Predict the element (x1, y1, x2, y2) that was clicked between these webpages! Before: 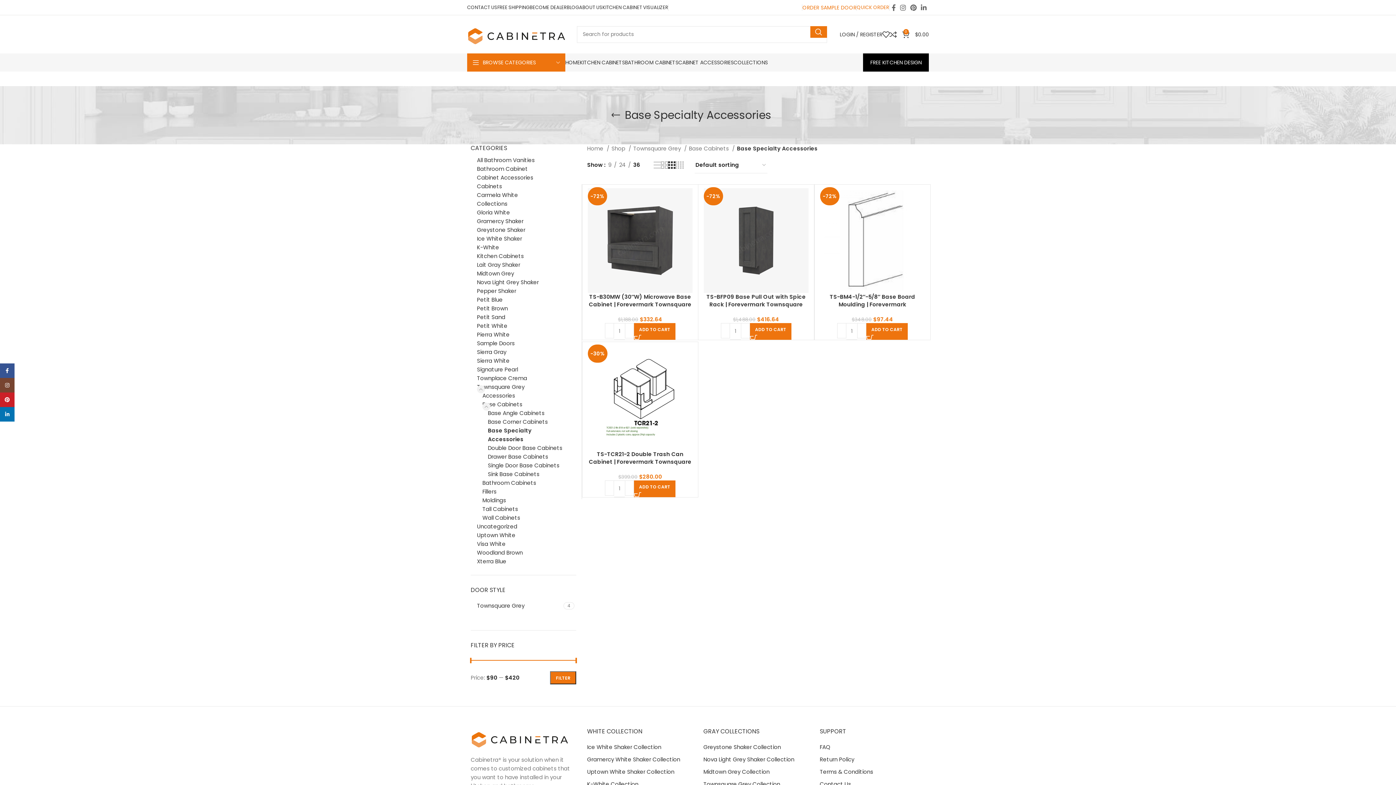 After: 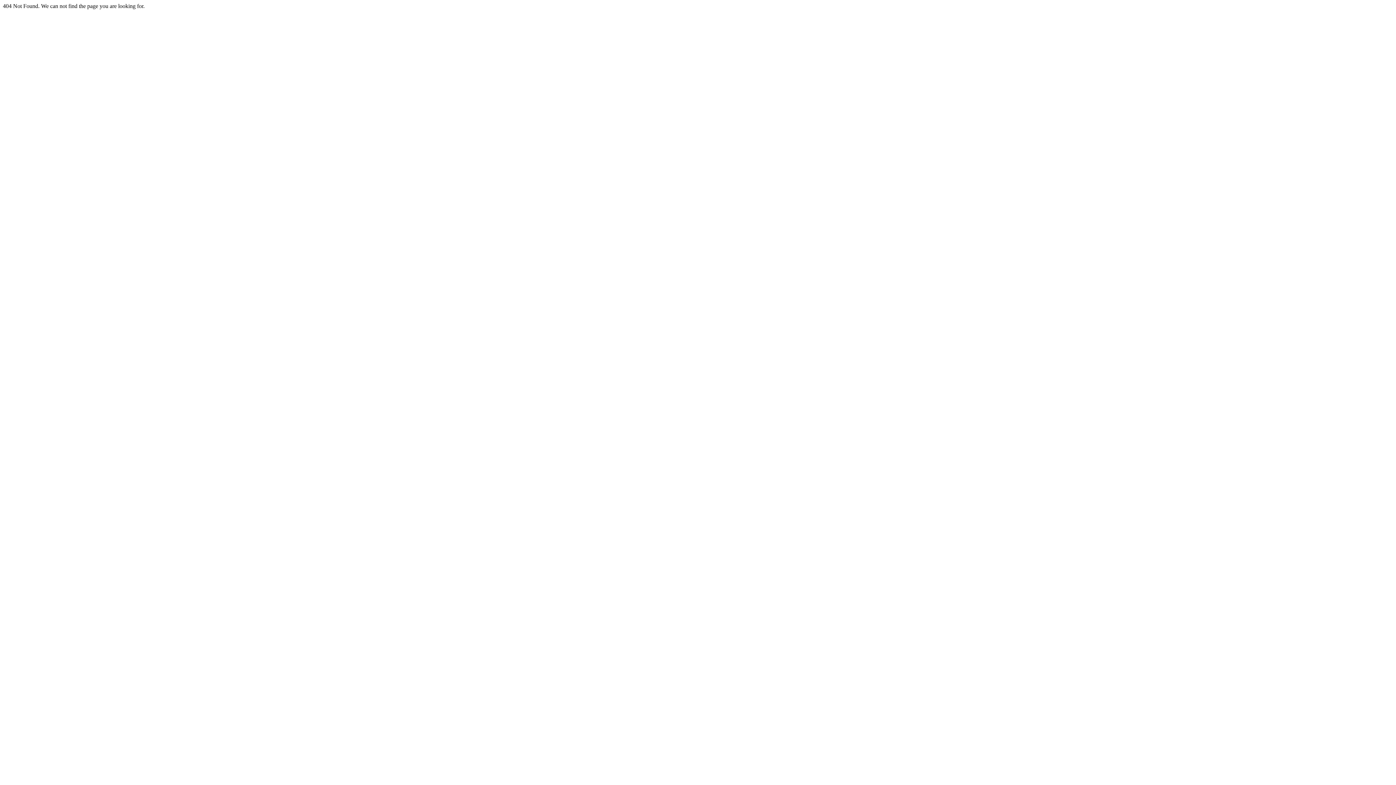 Action: label: K-White Collection bbox: (587, 780, 638, 788)